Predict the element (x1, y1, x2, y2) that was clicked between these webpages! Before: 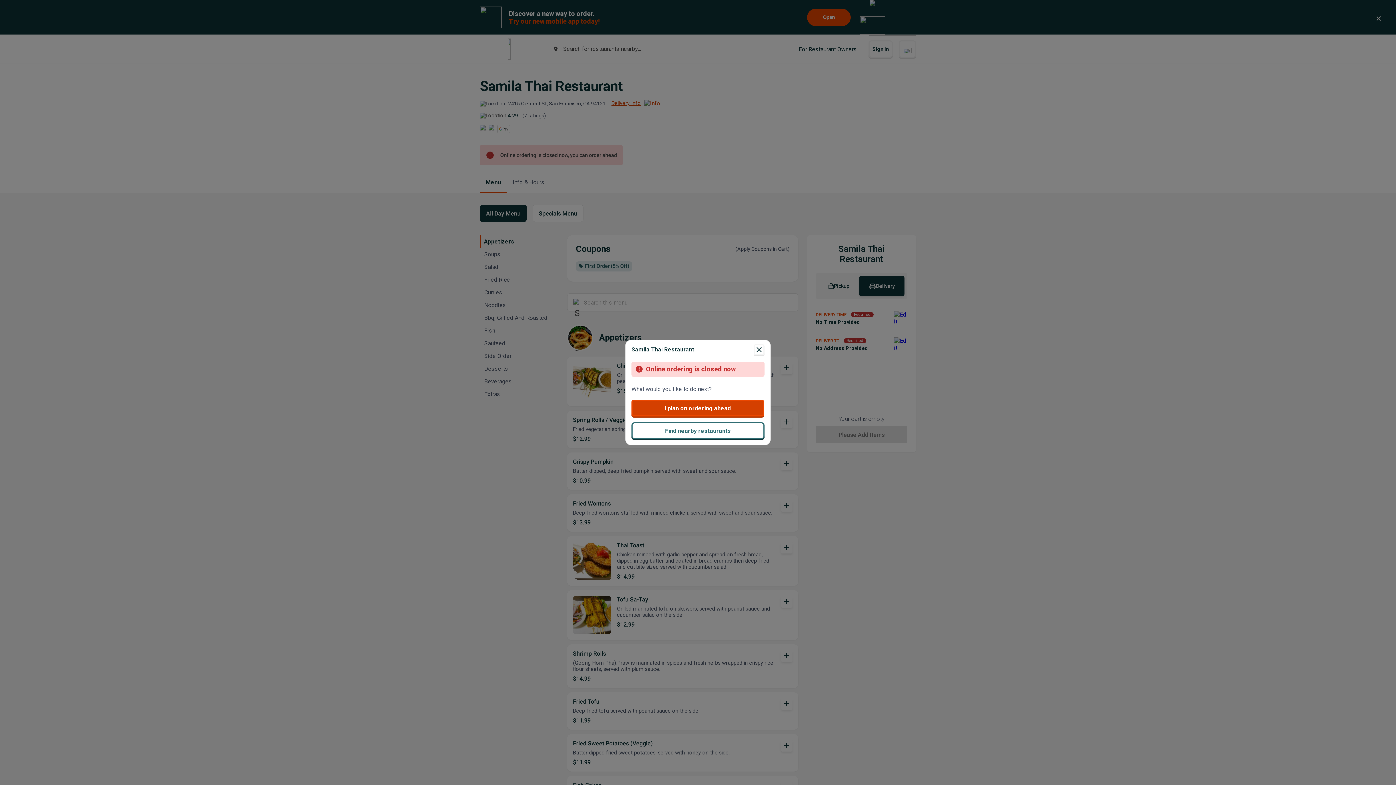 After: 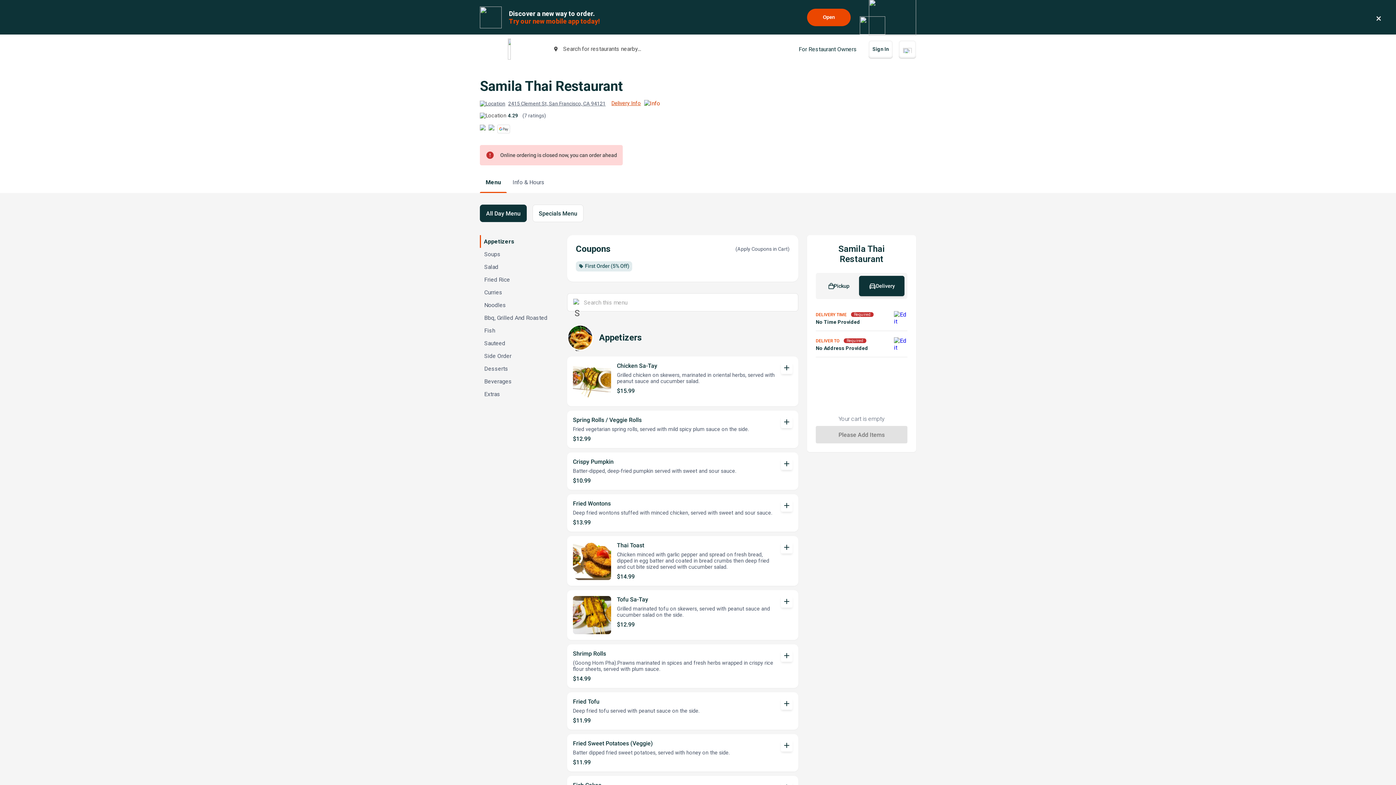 Action: label: I plan on ordering ahead bbox: (631, 400, 764, 416)